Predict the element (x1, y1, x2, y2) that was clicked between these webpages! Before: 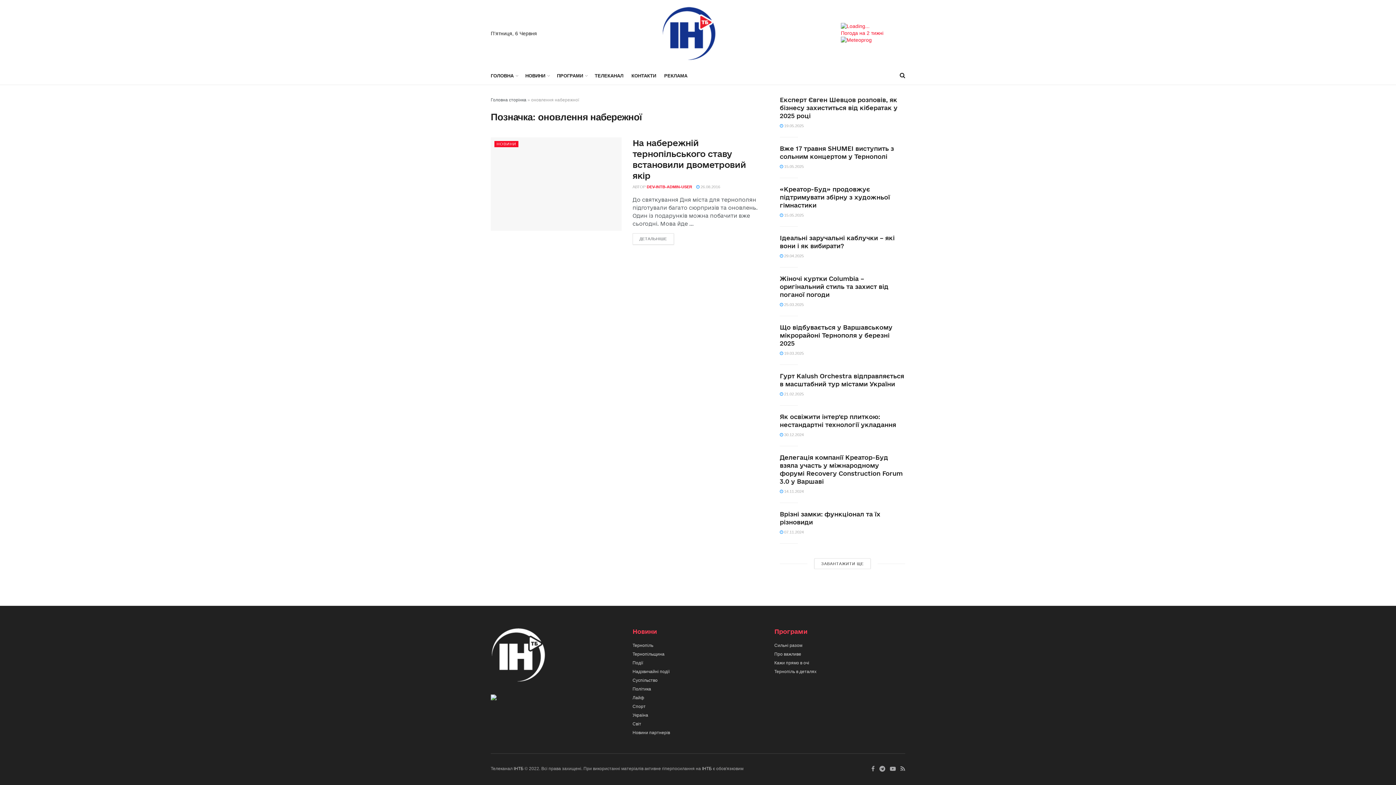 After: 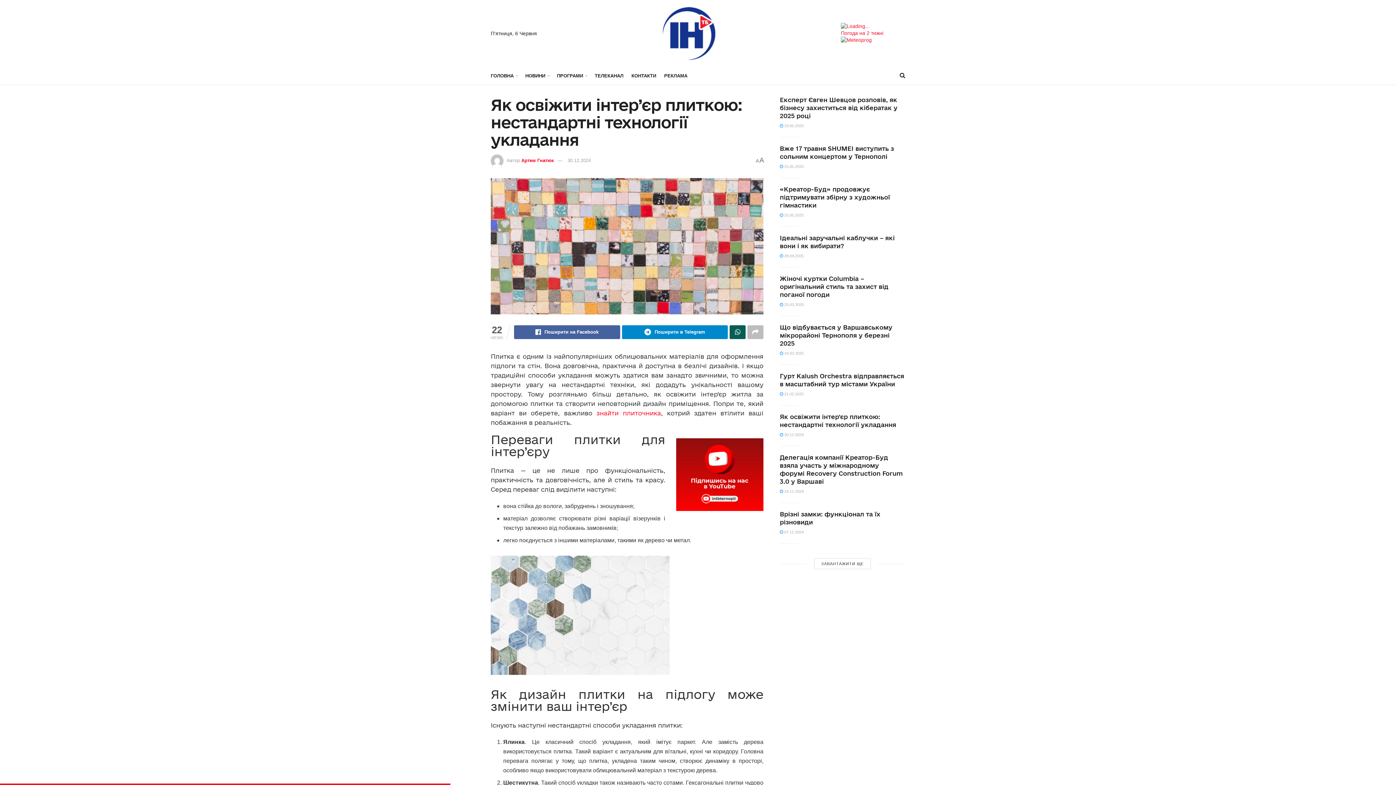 Action: label:  30.12.2024 bbox: (780, 432, 804, 437)